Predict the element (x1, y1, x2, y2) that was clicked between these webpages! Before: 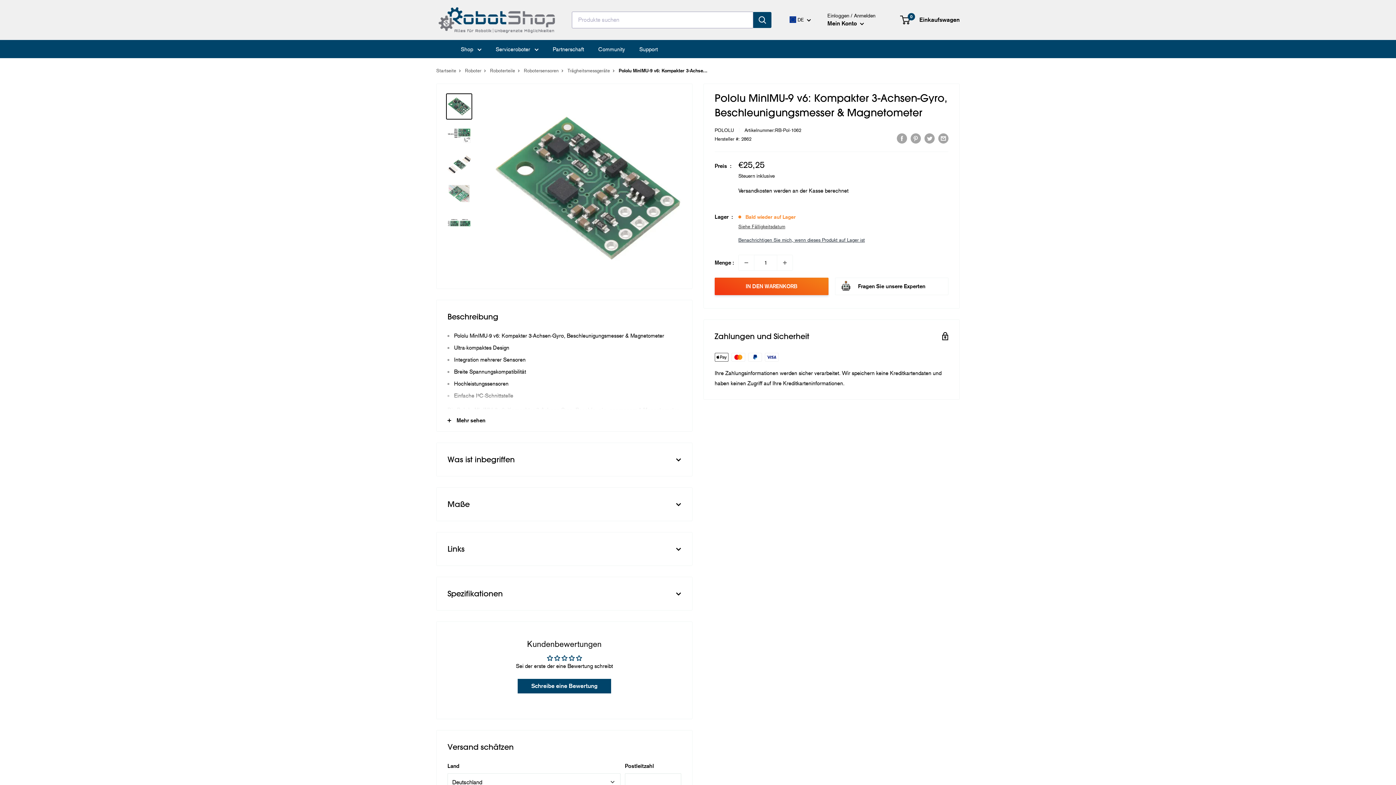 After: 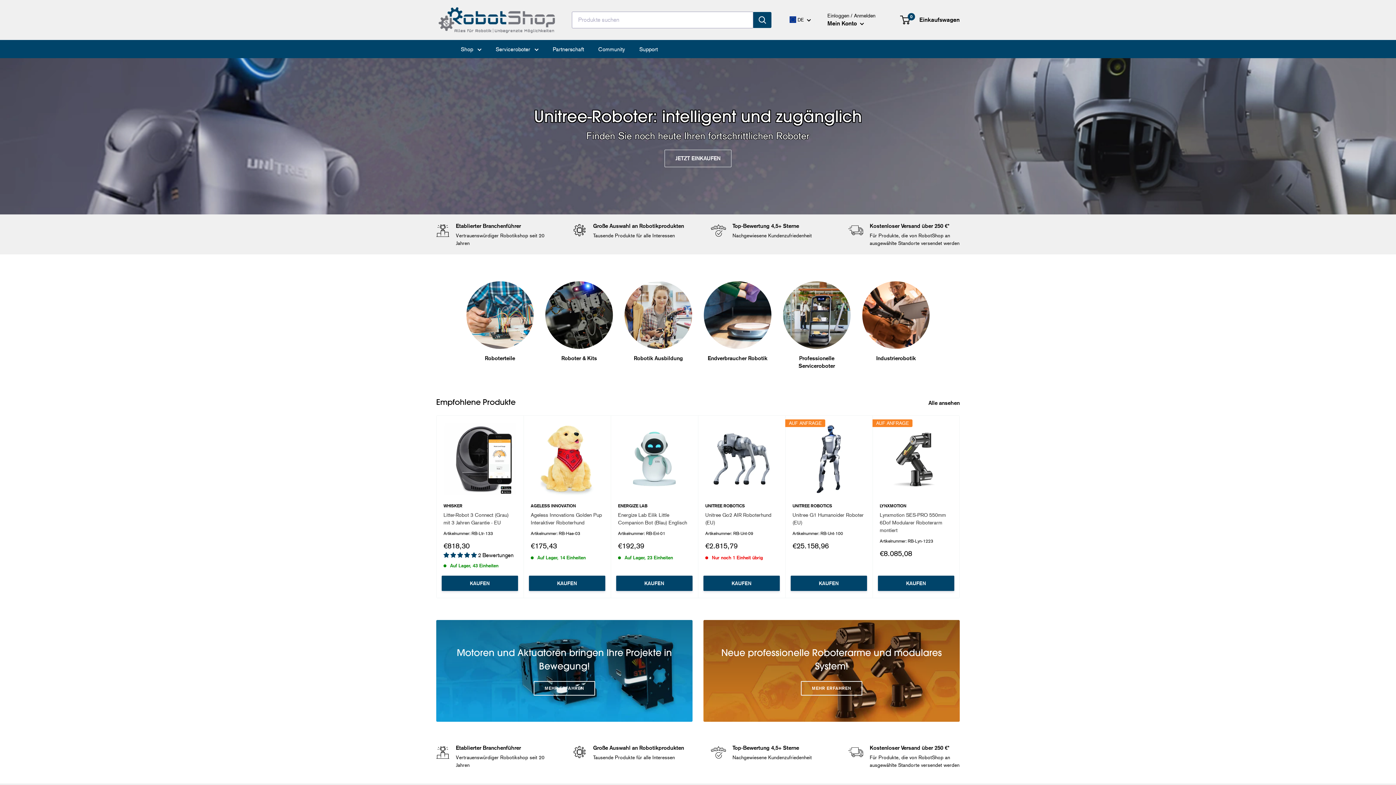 Action: bbox: (436, 1, 557, 38)